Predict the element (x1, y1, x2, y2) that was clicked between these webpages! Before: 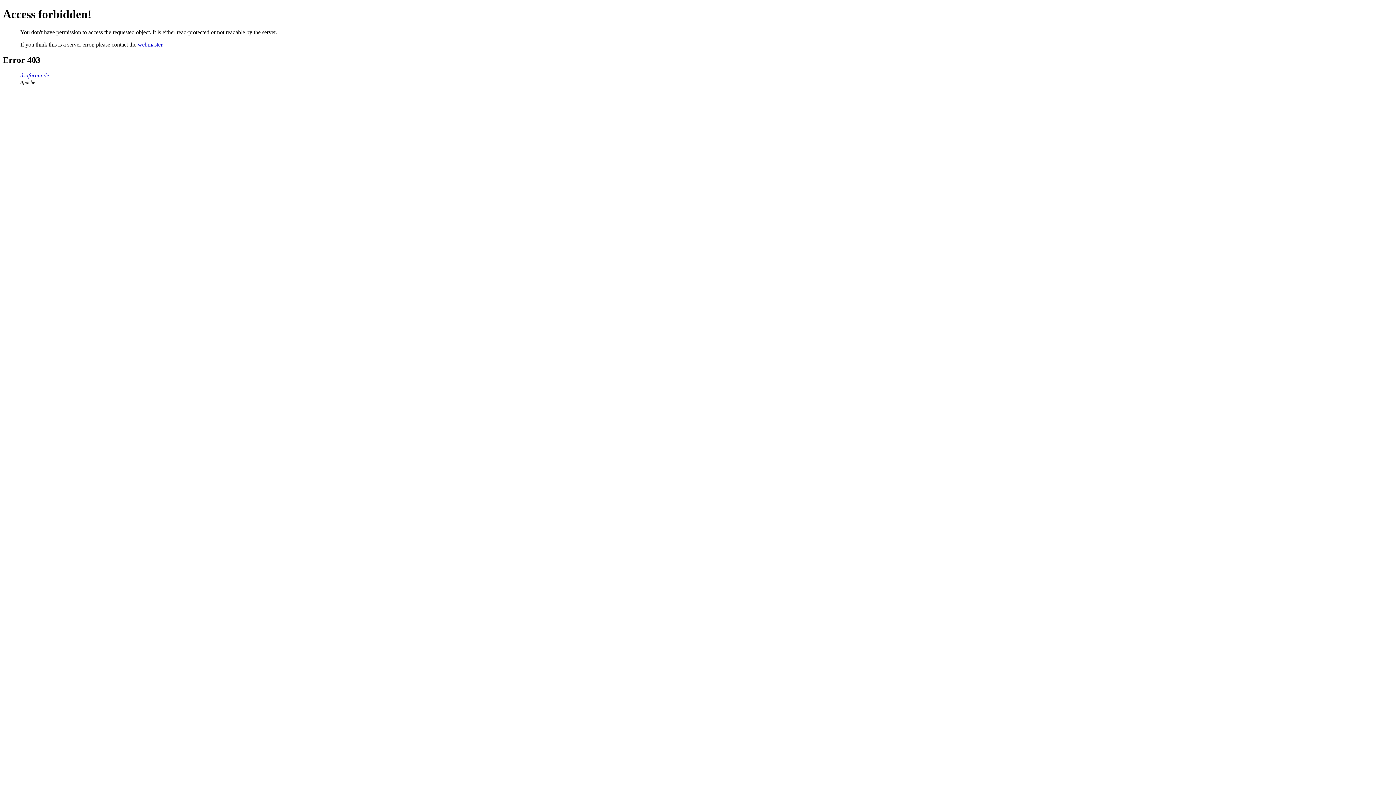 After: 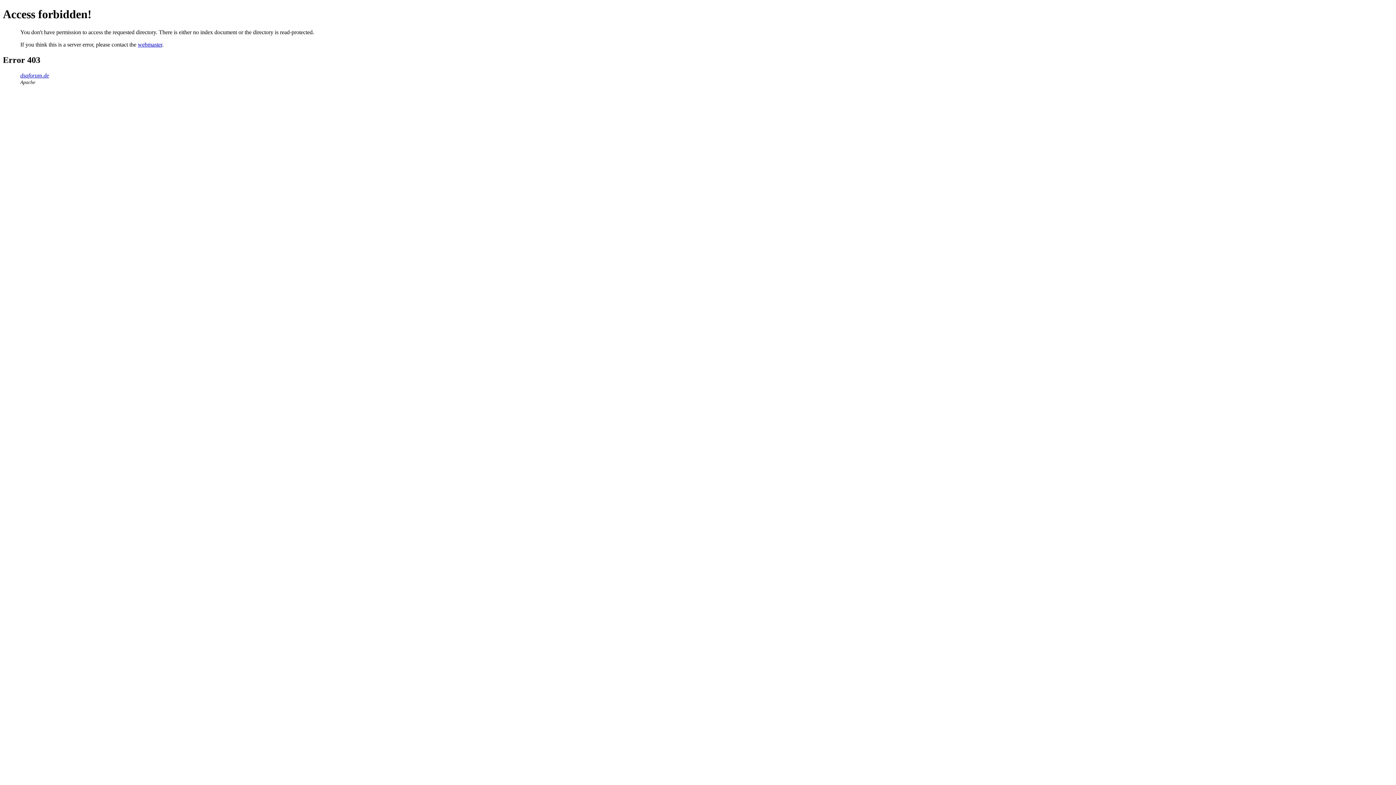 Action: label: dsaforum.de bbox: (20, 72, 49, 78)